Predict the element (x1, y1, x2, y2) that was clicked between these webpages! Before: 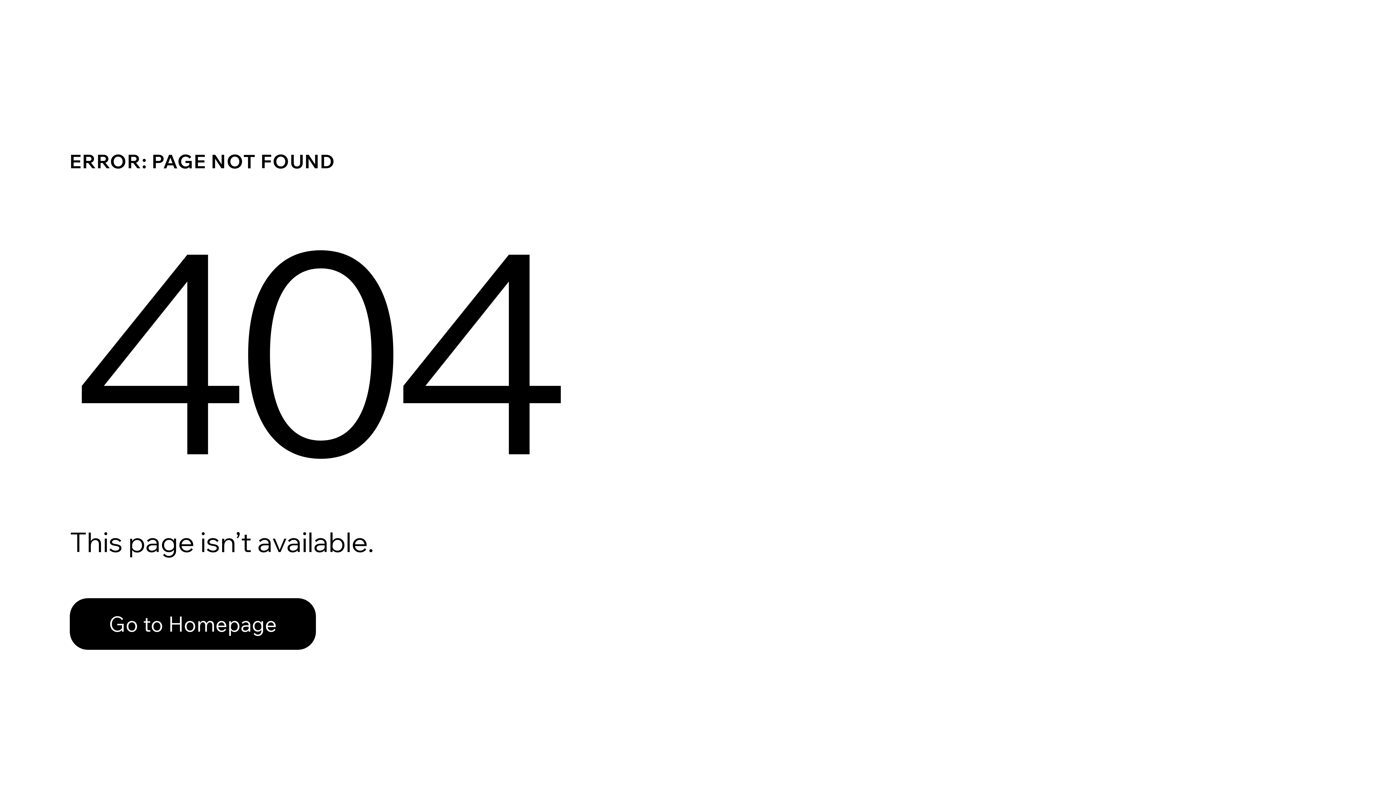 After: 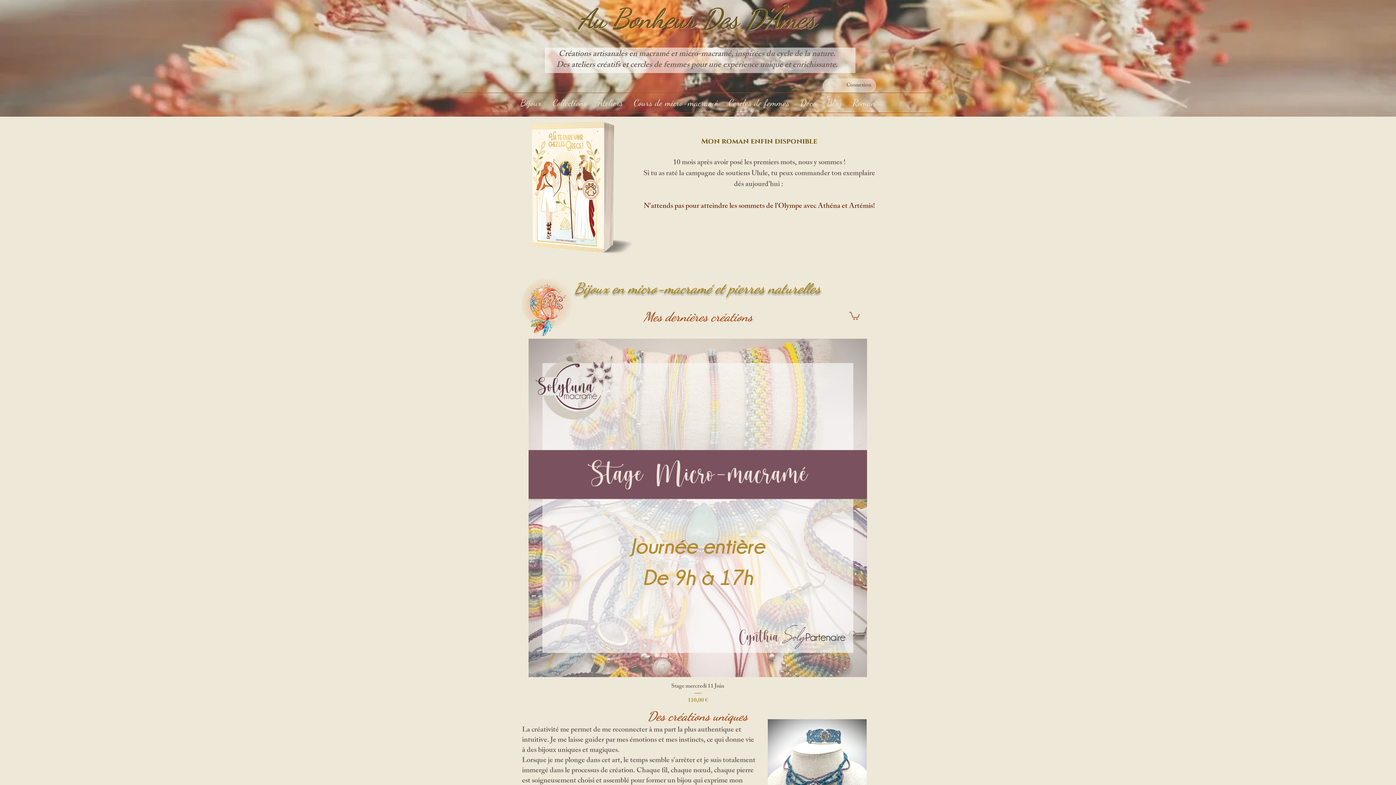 Action: label: Go to Homepage bbox: (69, 582, 768, 659)